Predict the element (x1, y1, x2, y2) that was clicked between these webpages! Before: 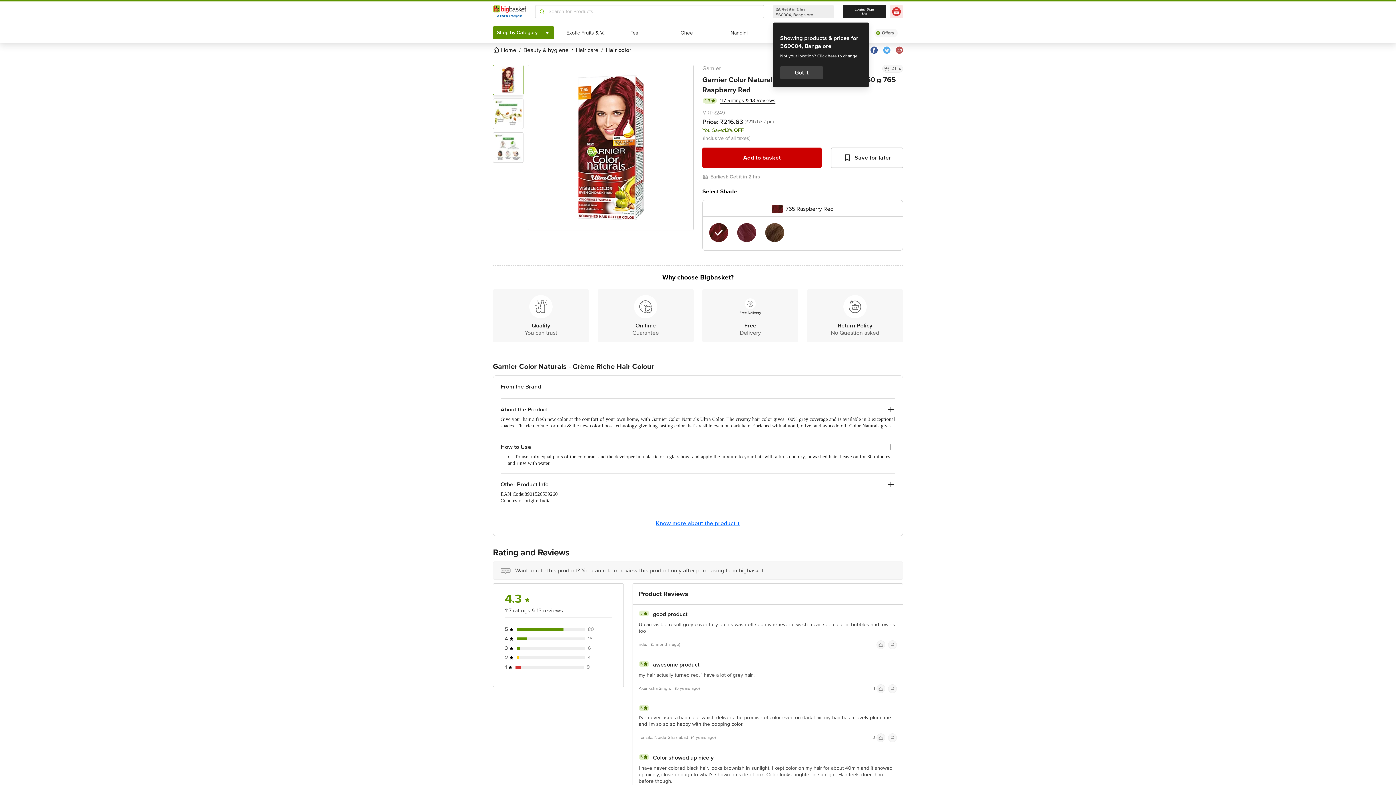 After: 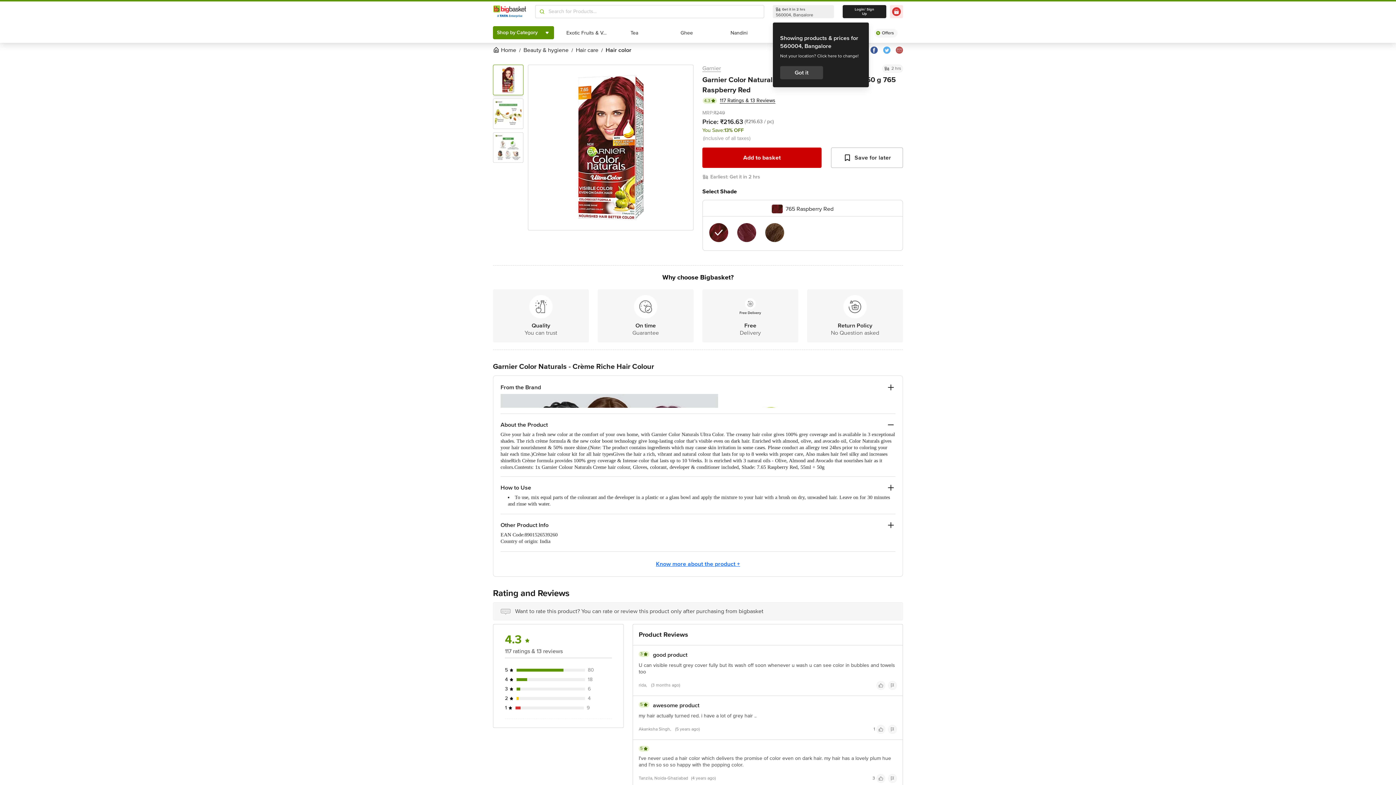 Action: bbox: (886, 405, 895, 414)